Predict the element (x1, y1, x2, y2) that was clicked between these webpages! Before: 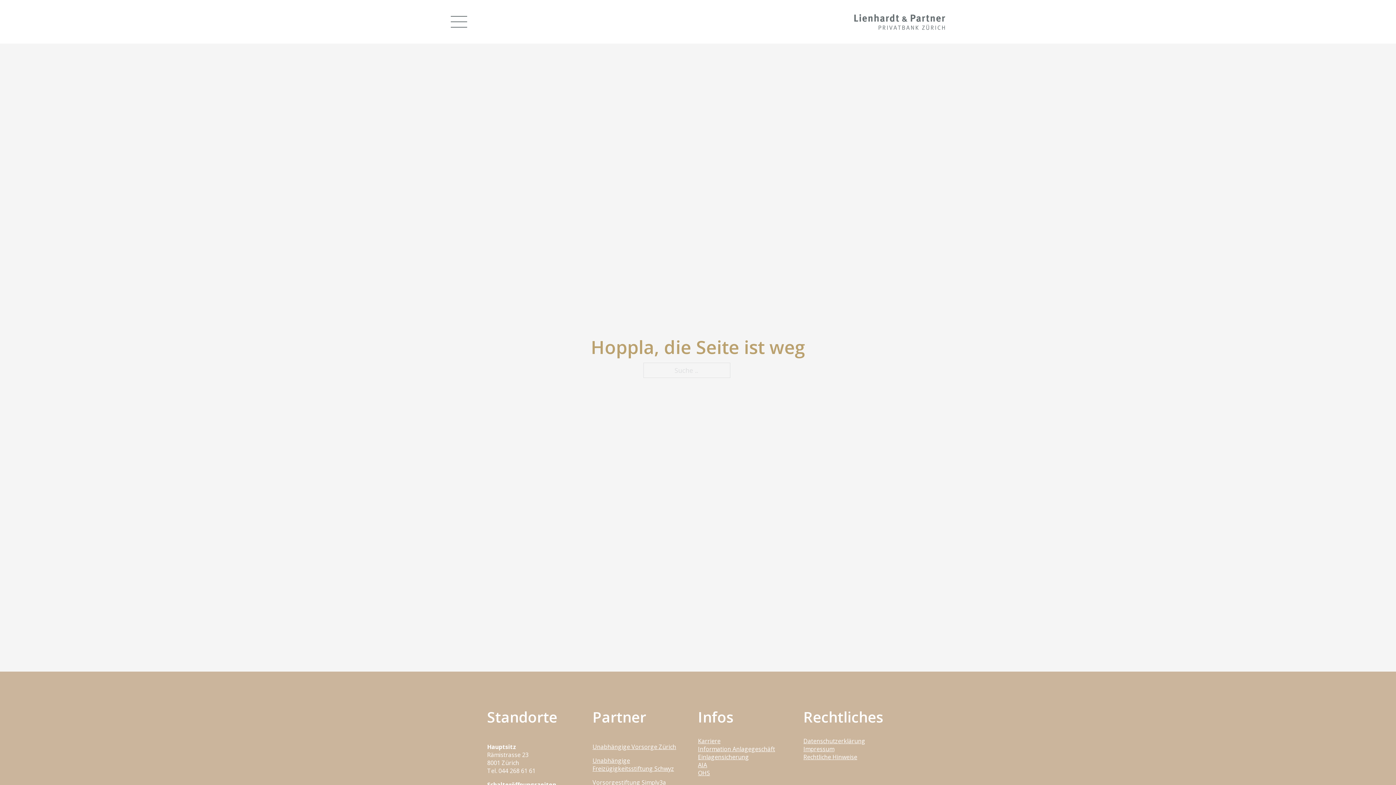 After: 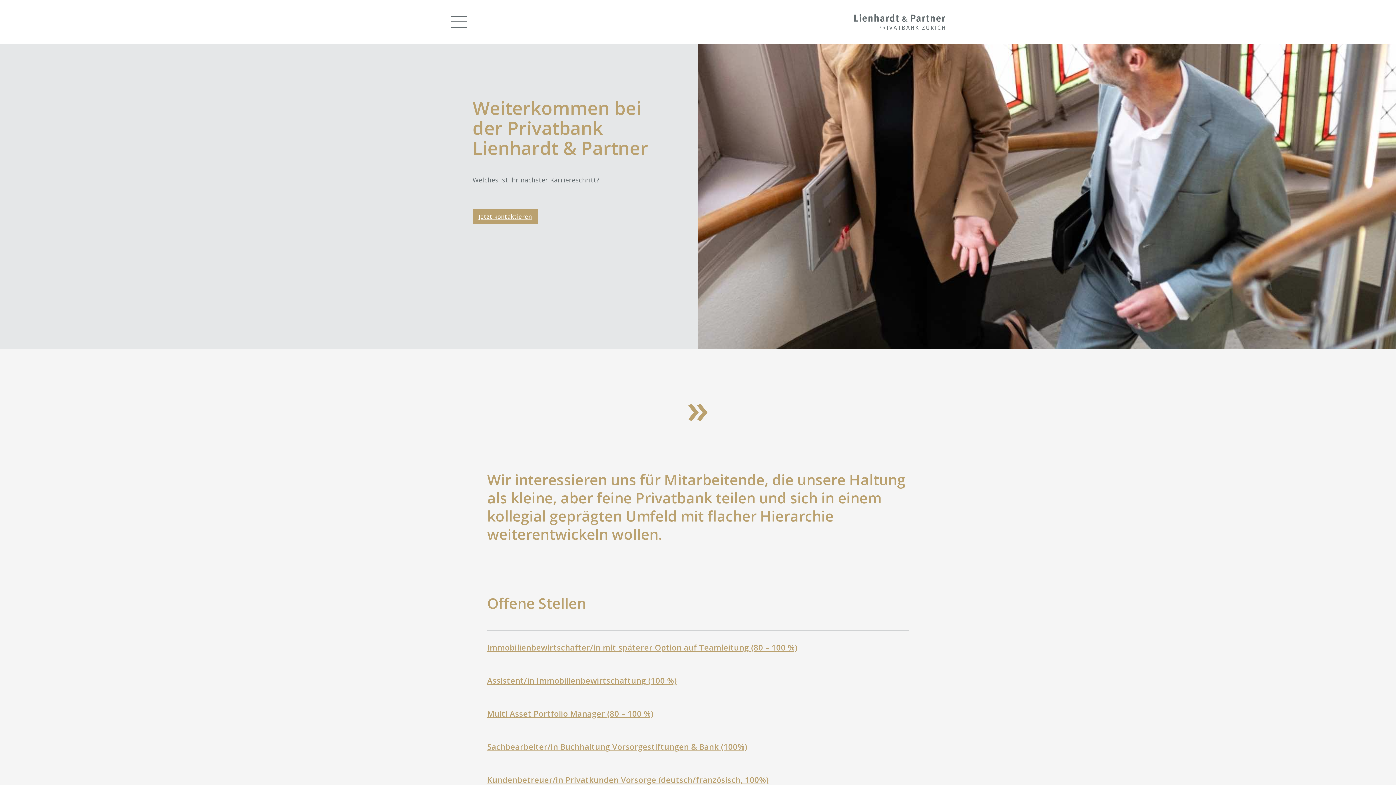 Action: bbox: (698, 737, 720, 745) label: Karriere